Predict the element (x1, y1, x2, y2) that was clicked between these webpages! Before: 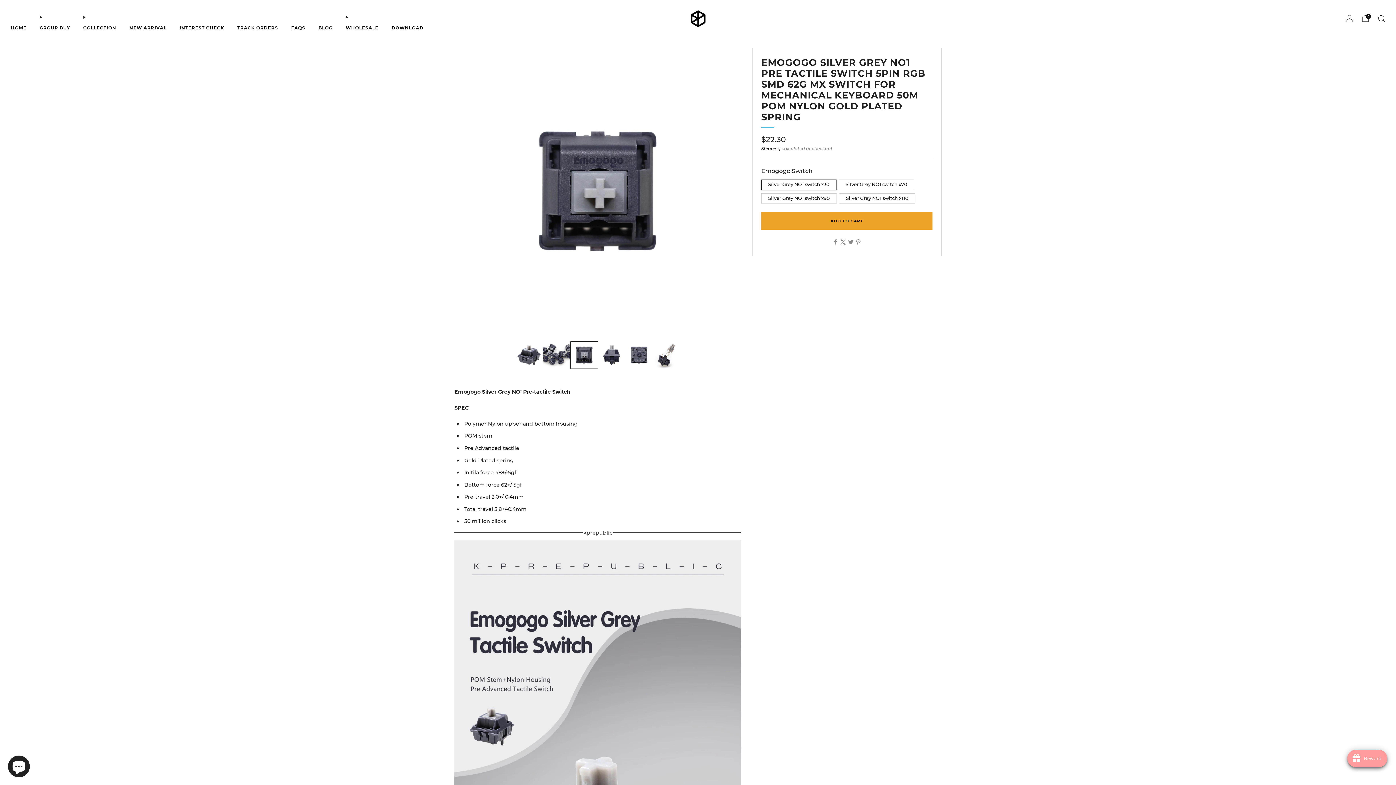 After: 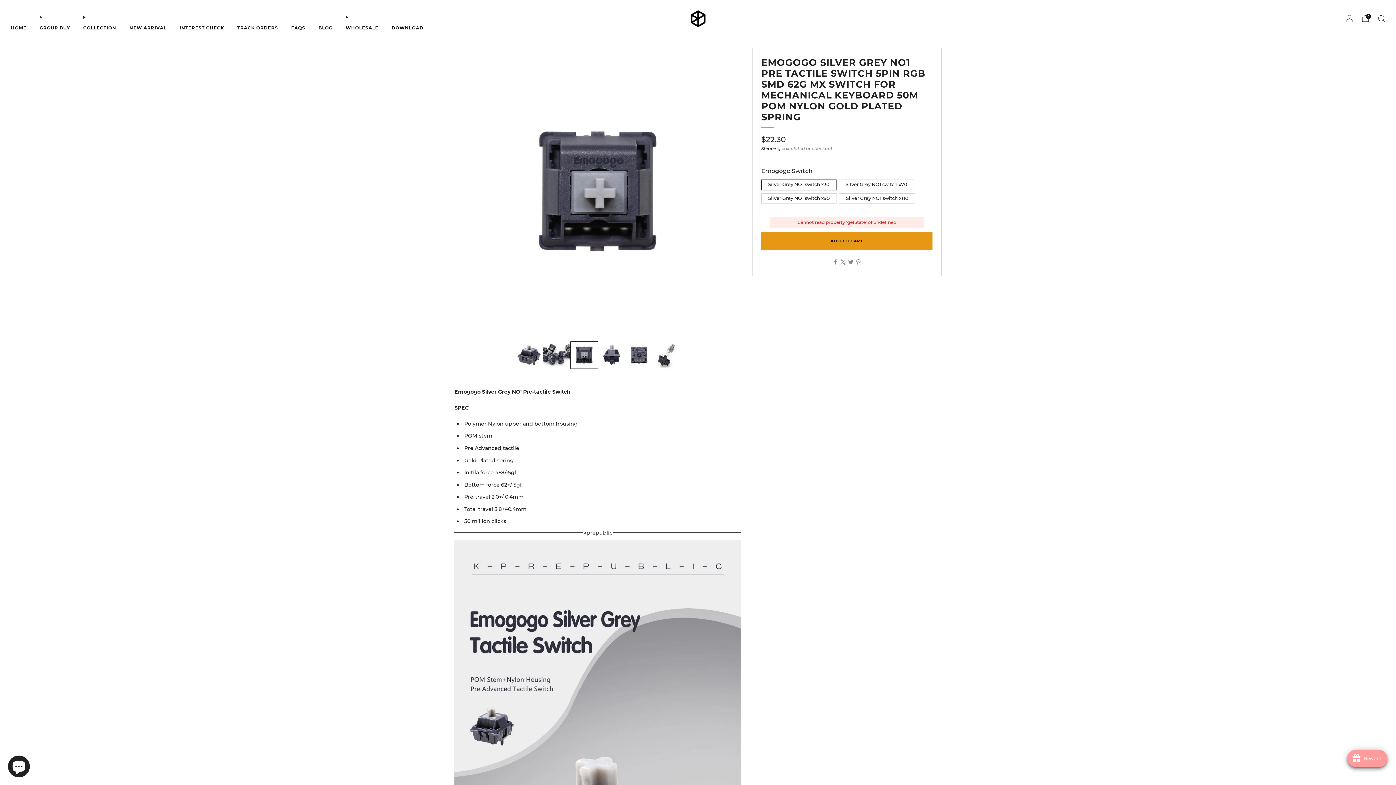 Action: label: ADD TO CART bbox: (761, 212, 932, 229)